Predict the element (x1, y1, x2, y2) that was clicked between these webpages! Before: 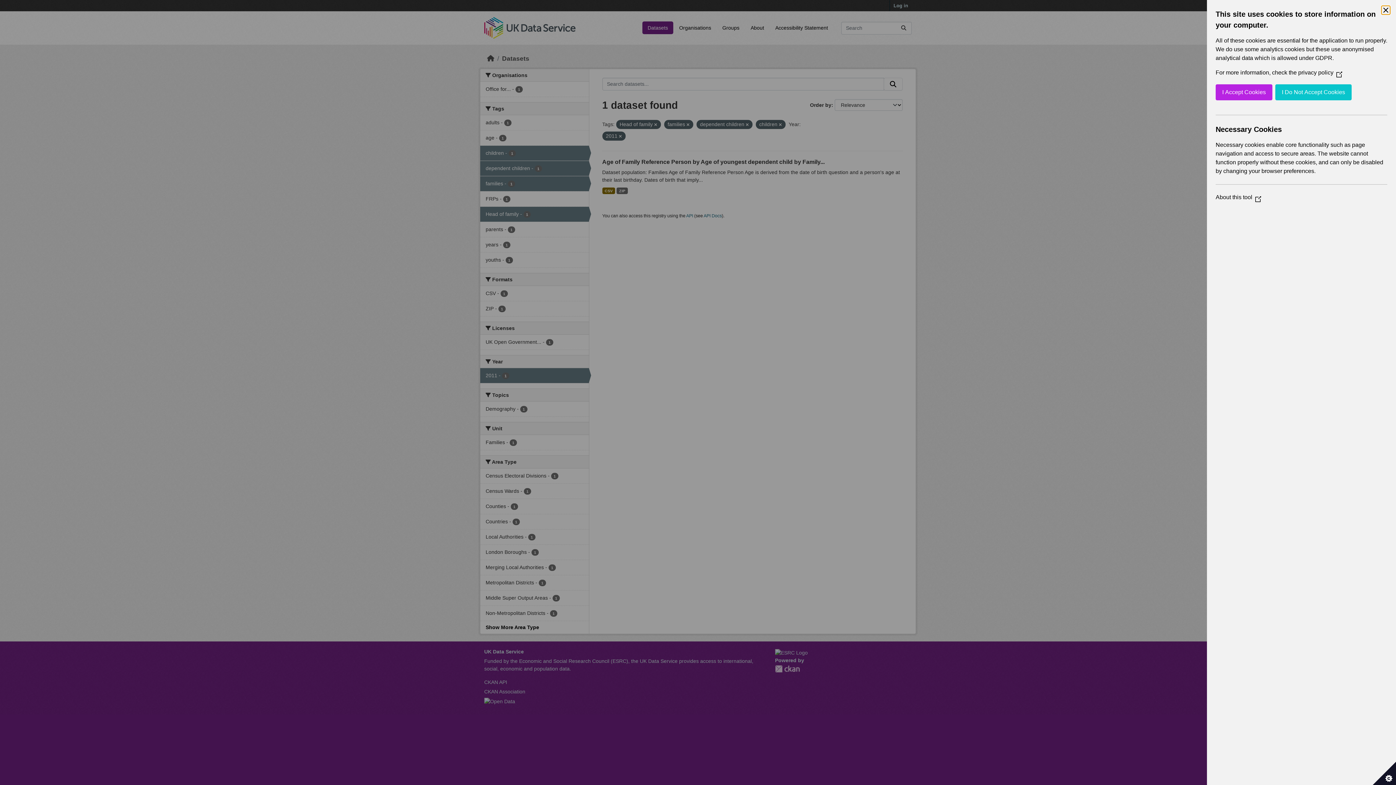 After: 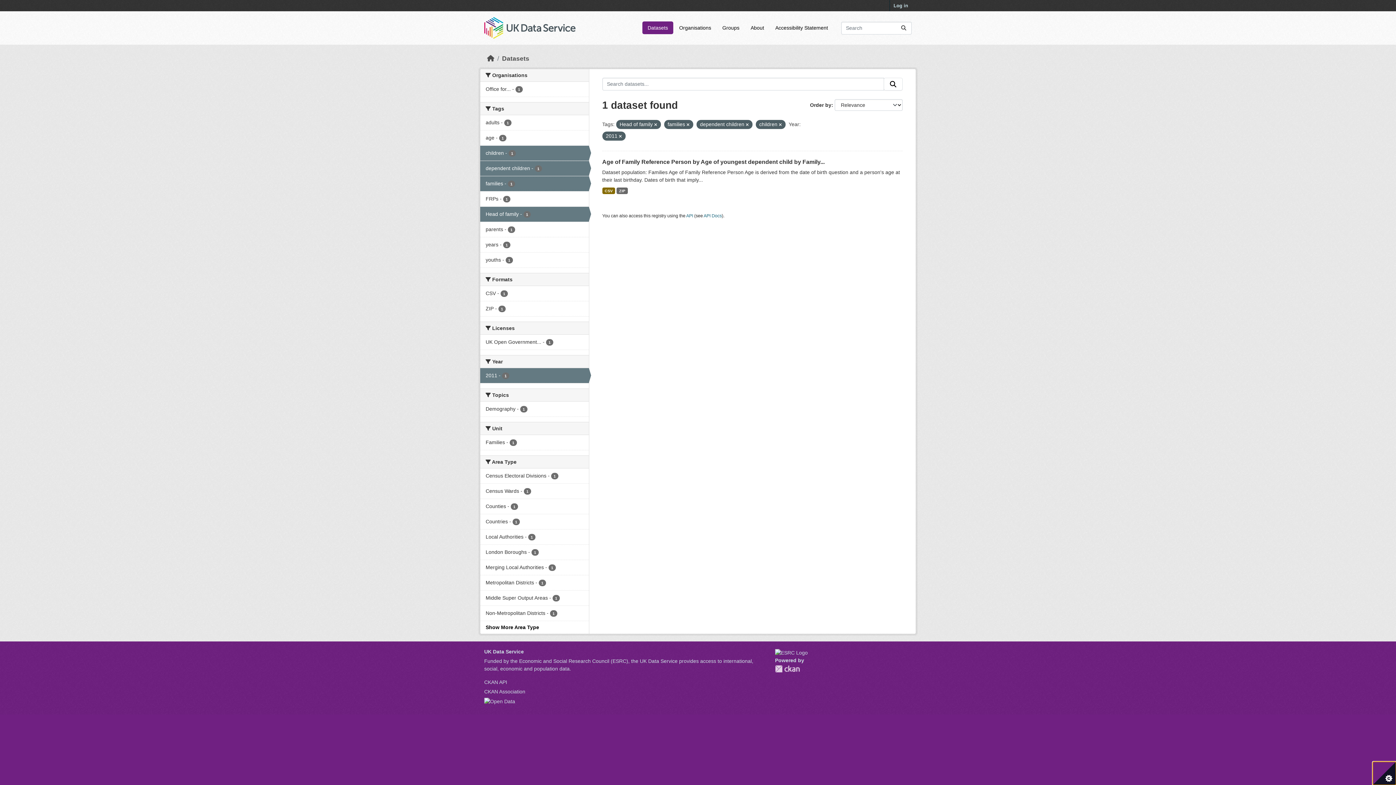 Action: label: I Do Not Accept Cookies bbox: (1275, 84, 1352, 100)